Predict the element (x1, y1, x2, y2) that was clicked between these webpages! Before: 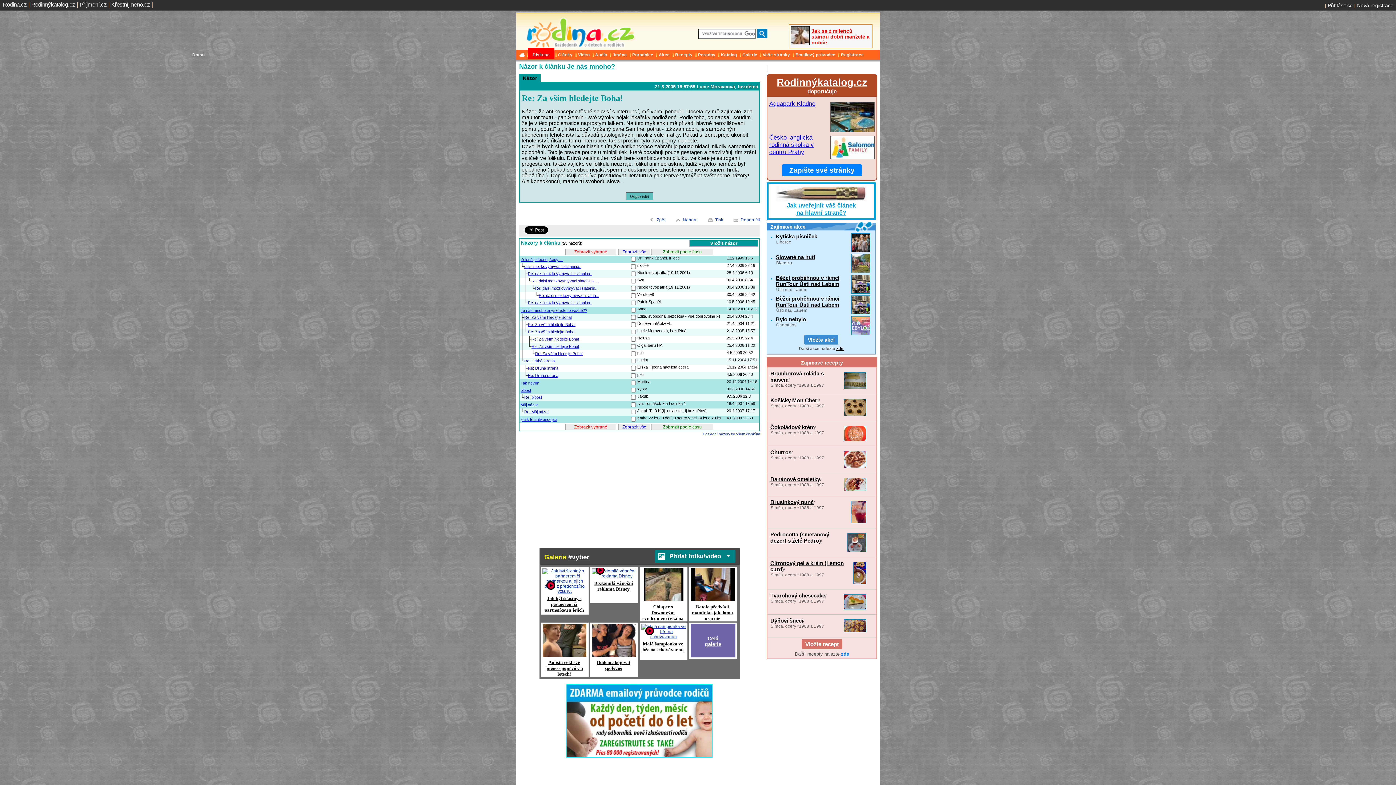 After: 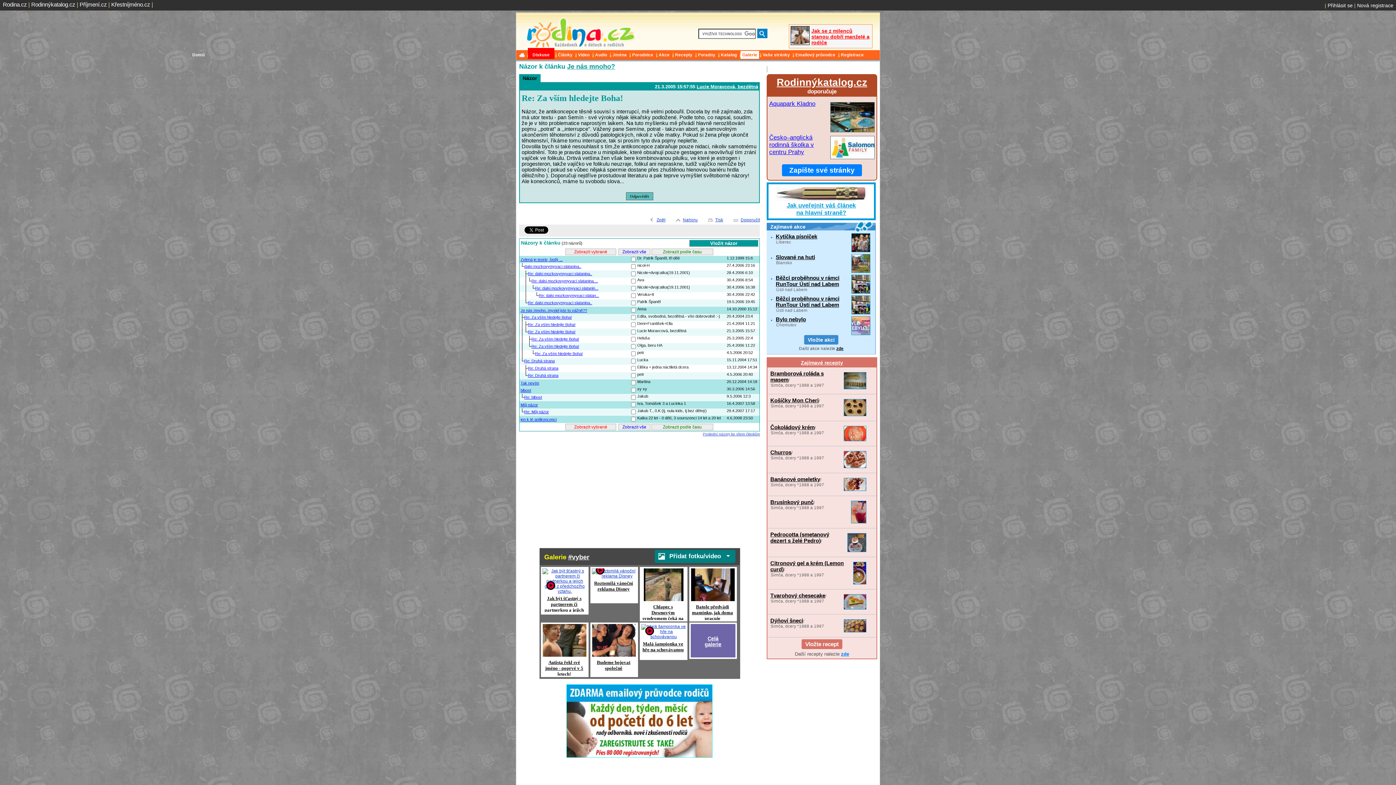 Action: bbox: (740, 50, 759, 58) label: Galerie